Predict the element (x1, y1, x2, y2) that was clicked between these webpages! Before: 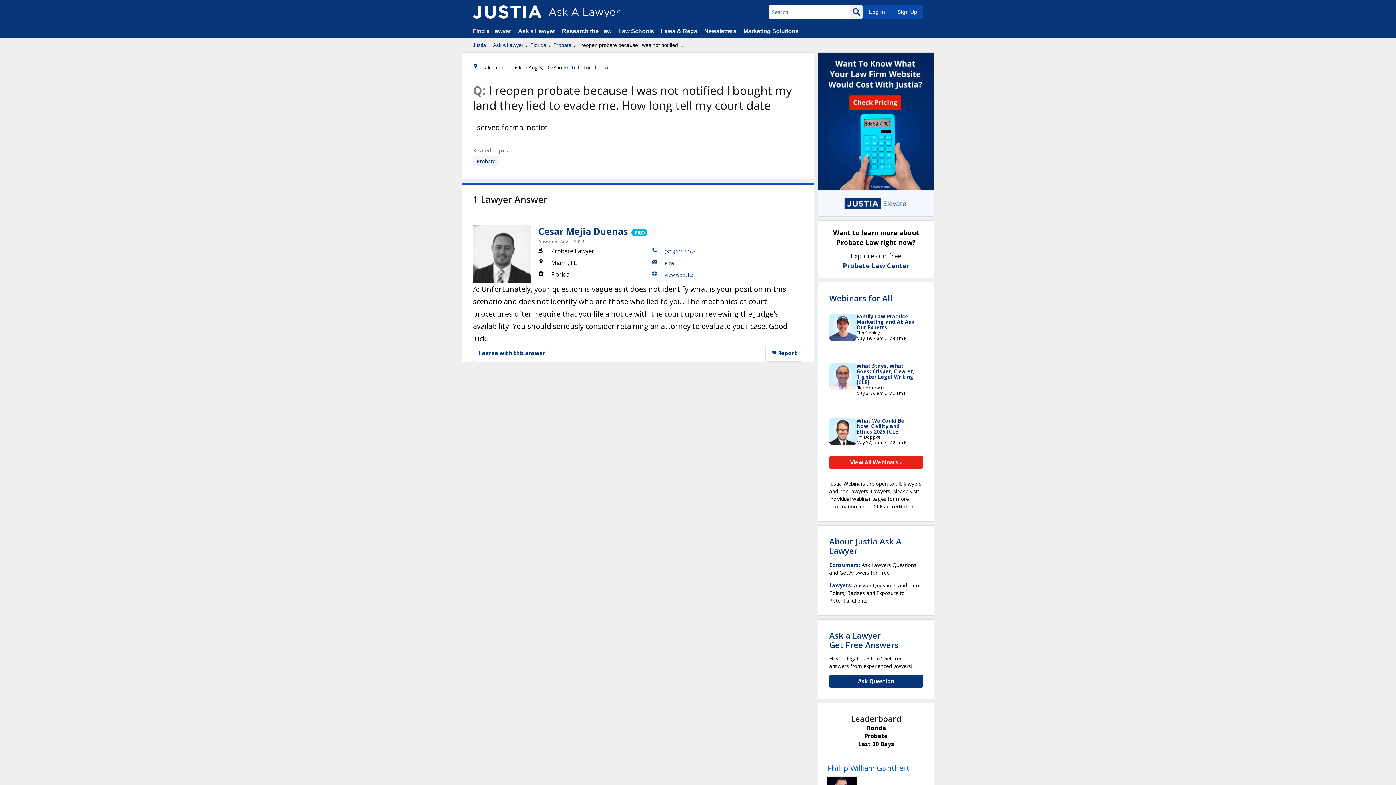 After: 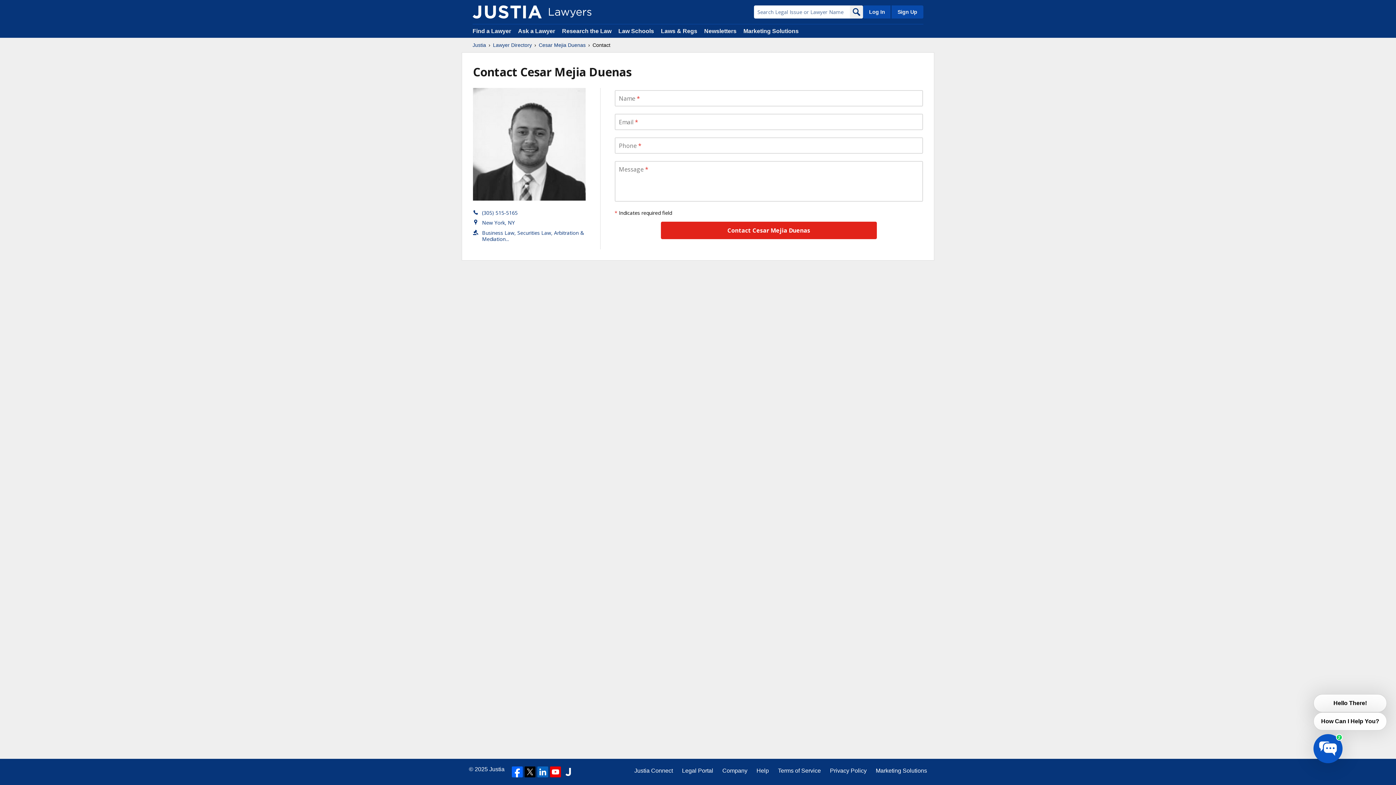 Action: bbox: (664, 259, 676, 266) label: email